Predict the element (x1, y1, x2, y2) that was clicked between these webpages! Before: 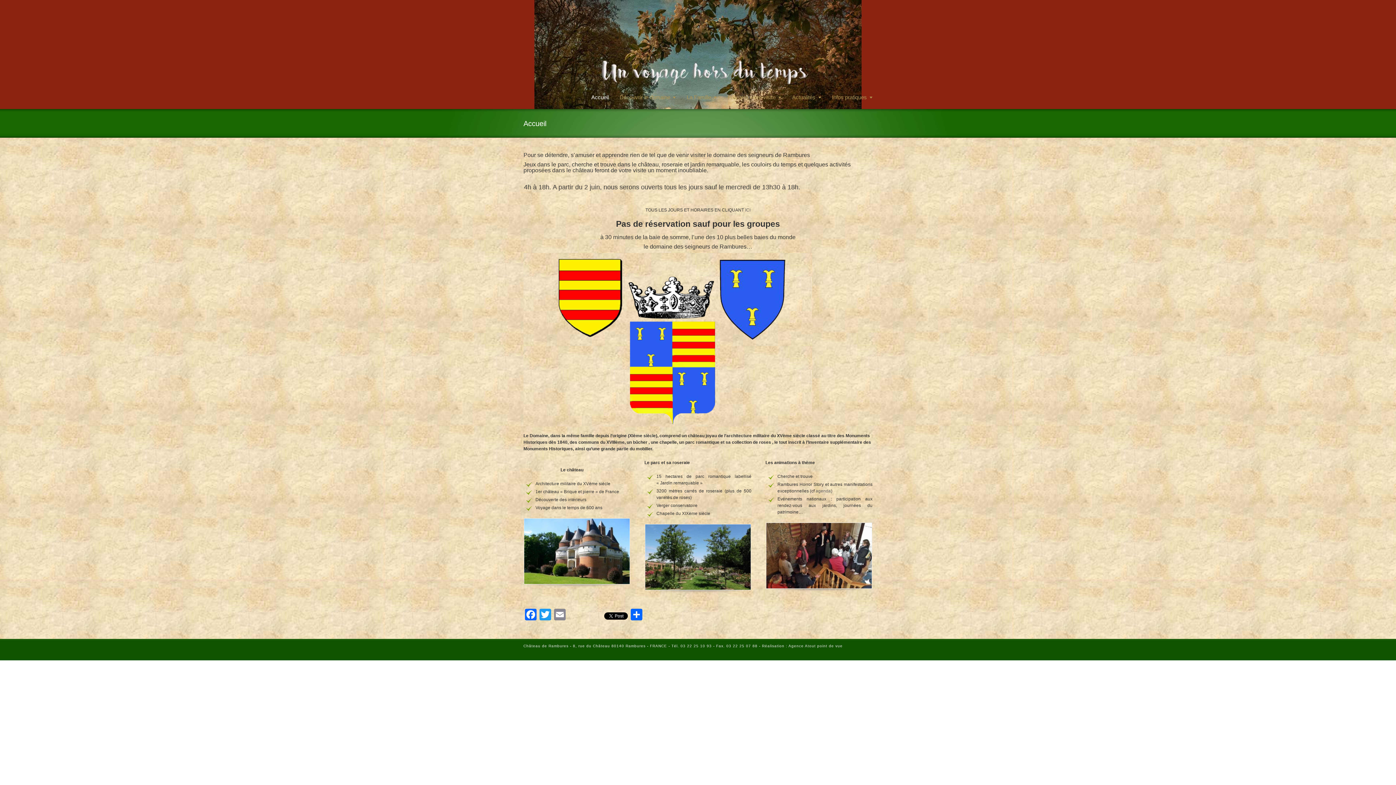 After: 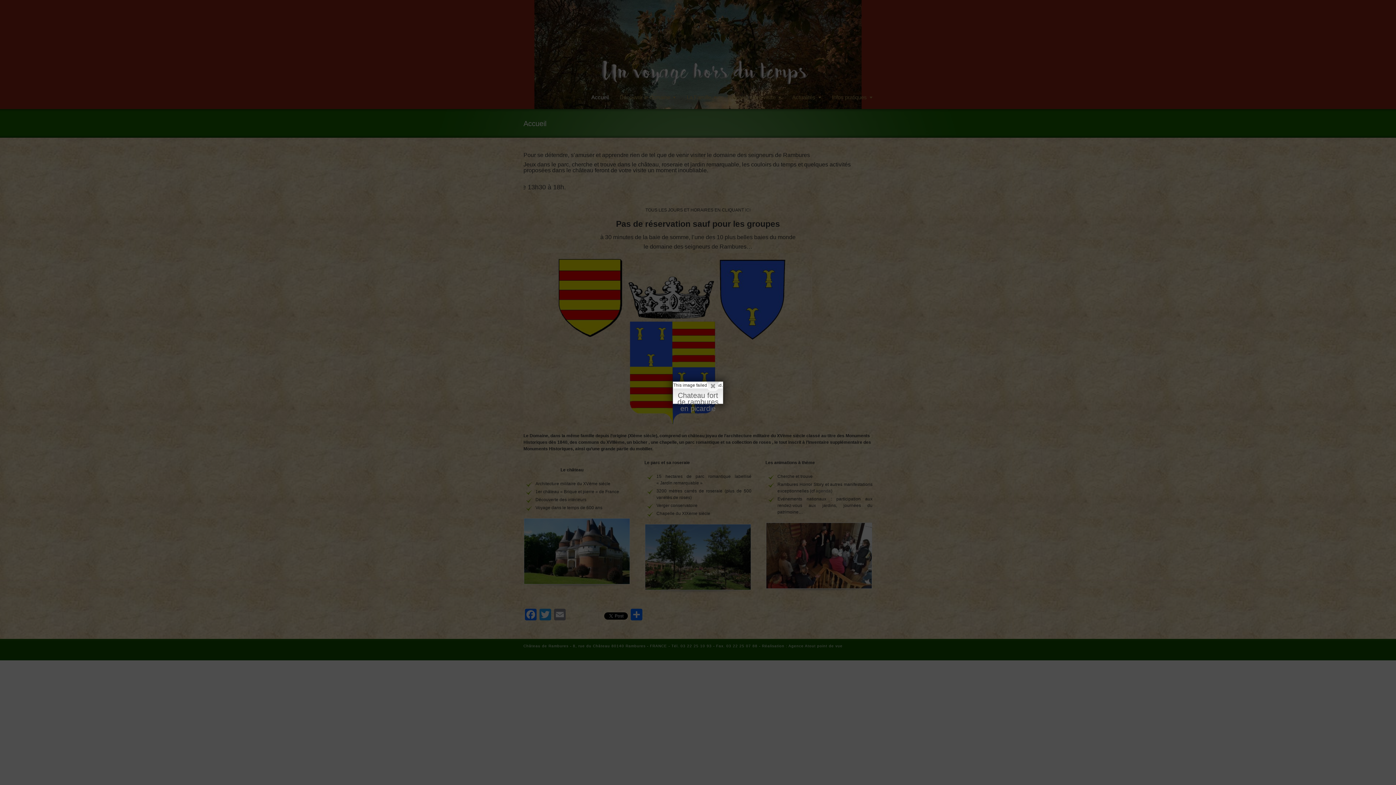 Action: bbox: (524, 519, 629, 584)